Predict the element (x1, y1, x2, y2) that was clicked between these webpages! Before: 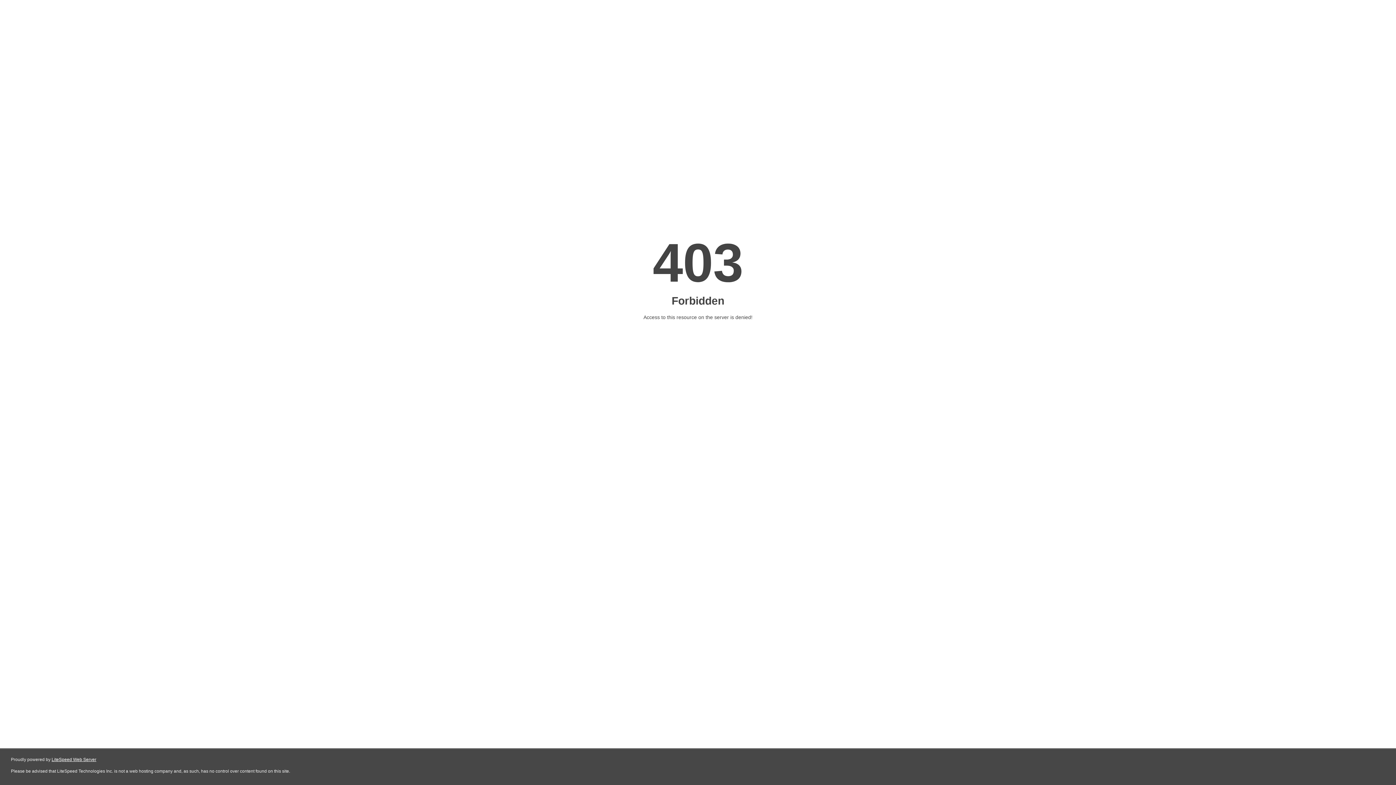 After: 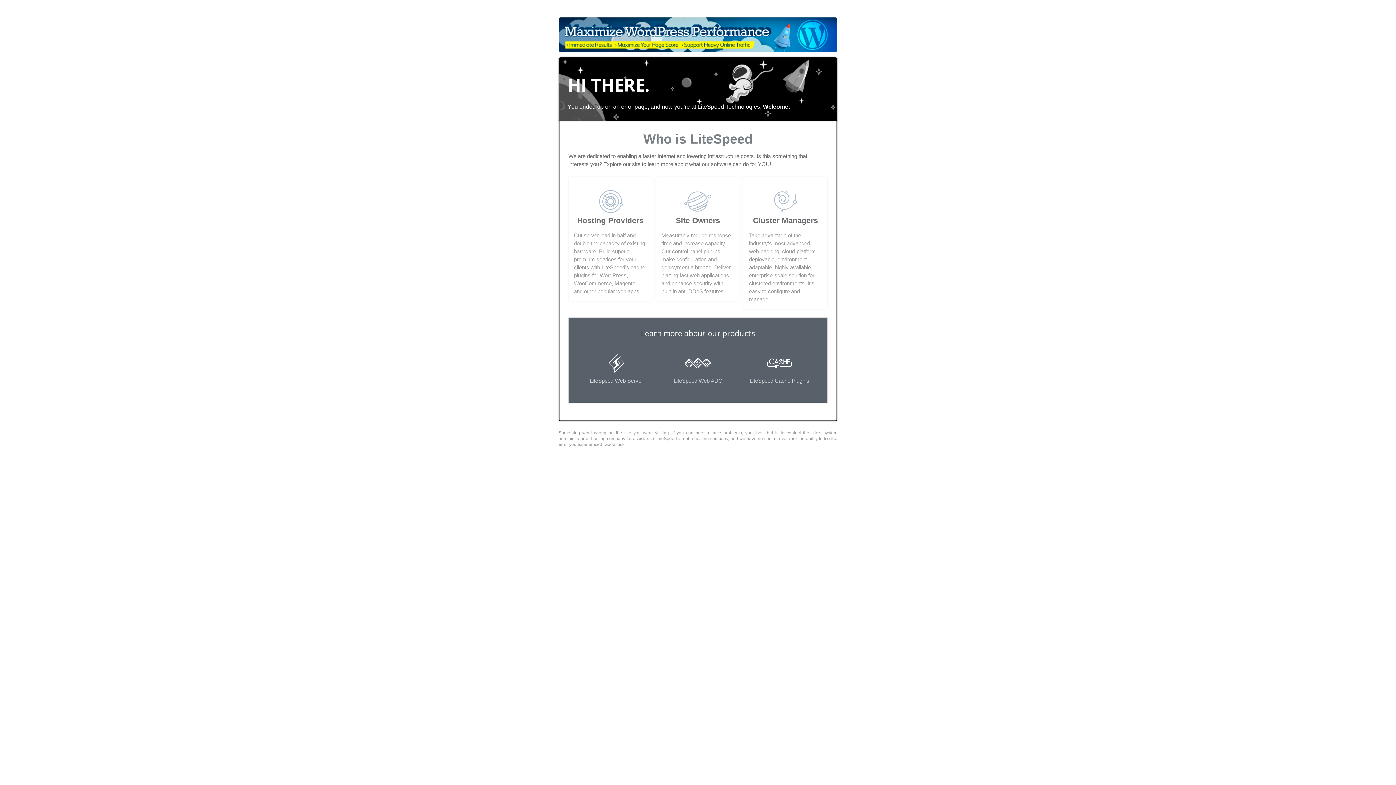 Action: bbox: (51, 757, 96, 762) label: LiteSpeed Web Server